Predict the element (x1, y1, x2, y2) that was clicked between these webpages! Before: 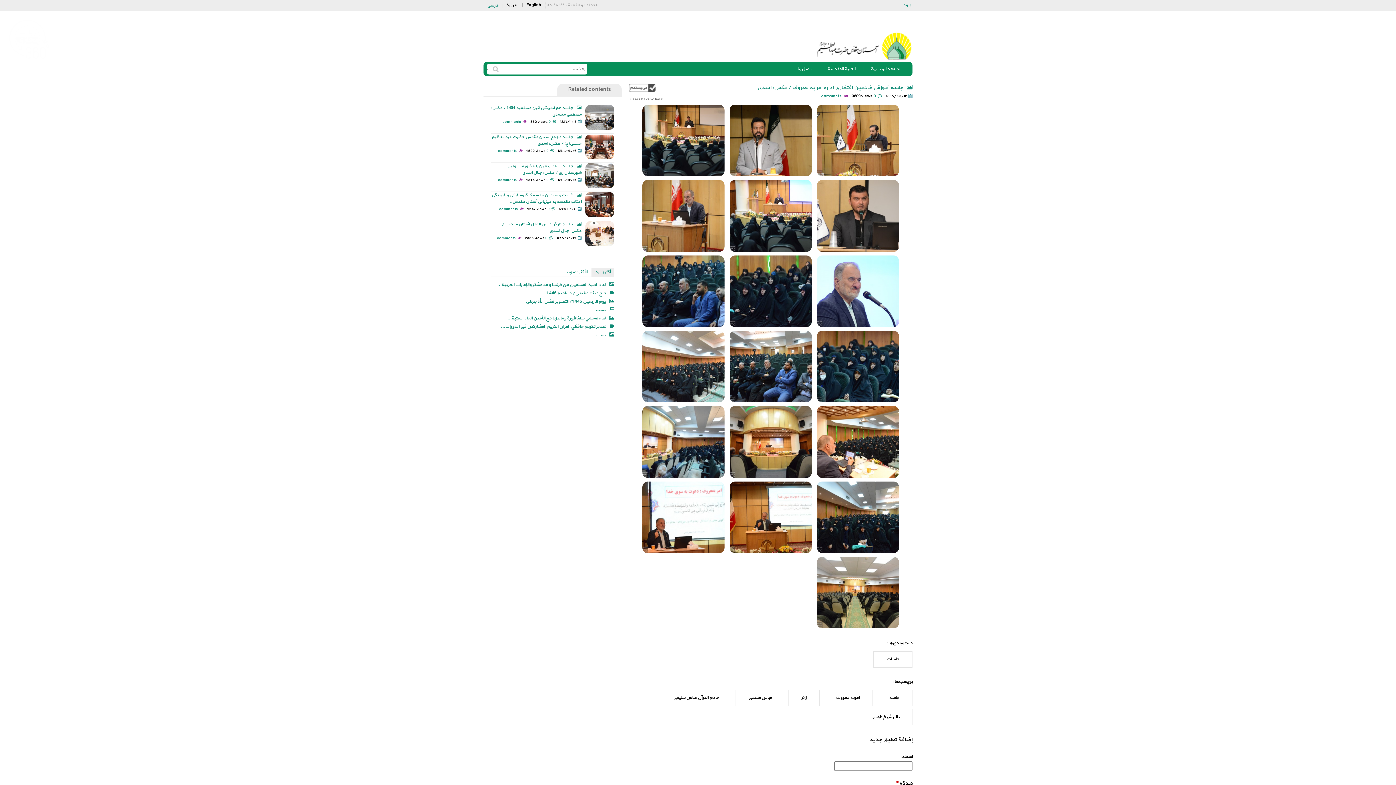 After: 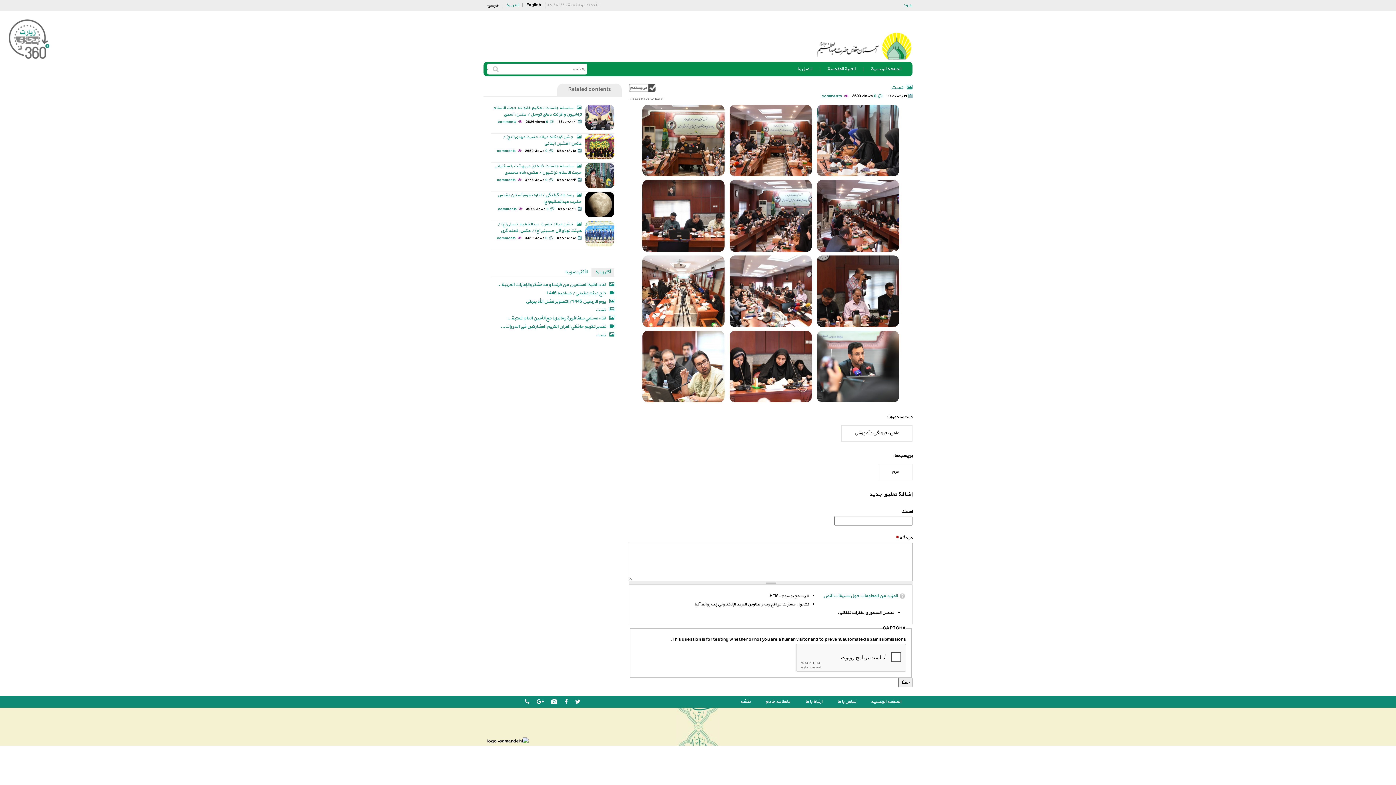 Action: label: تست bbox: (490, 331, 614, 339)